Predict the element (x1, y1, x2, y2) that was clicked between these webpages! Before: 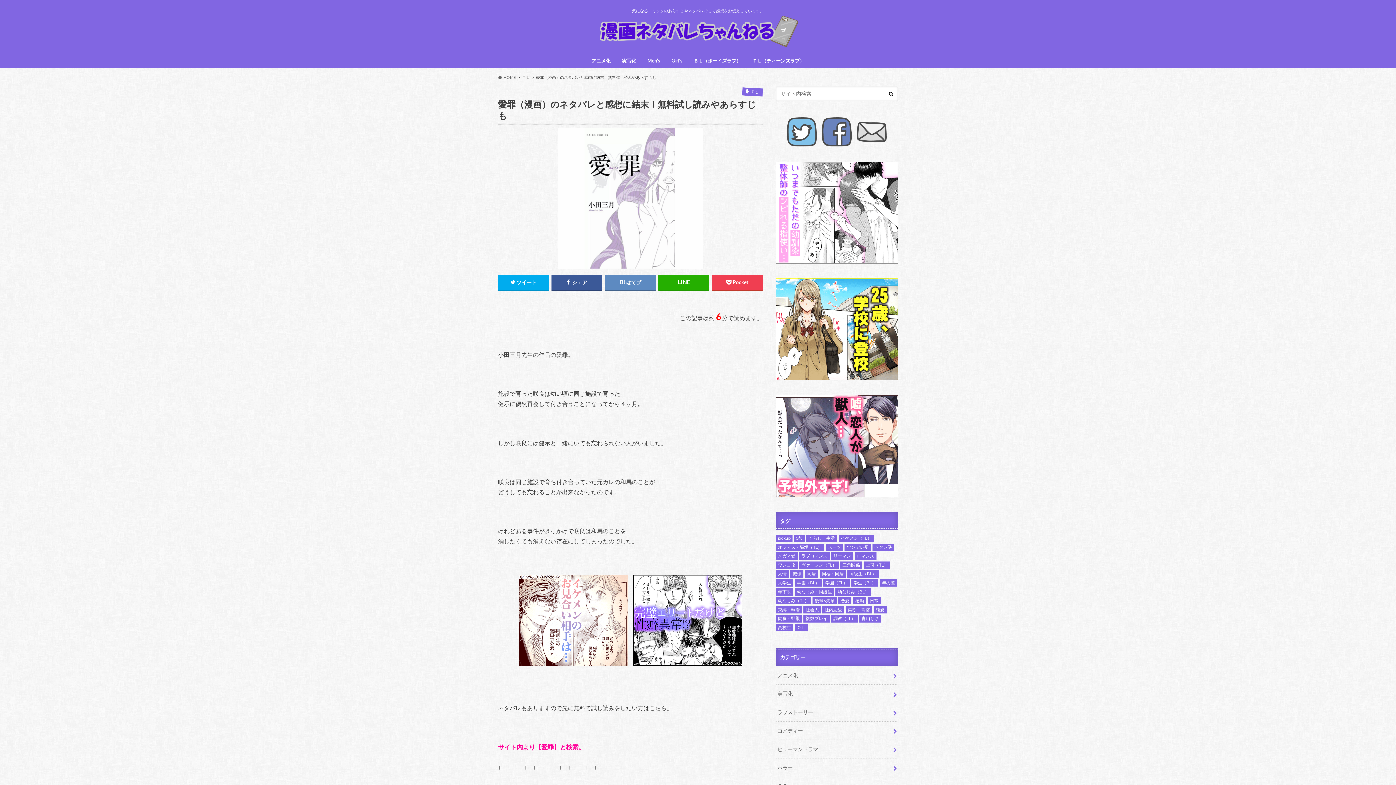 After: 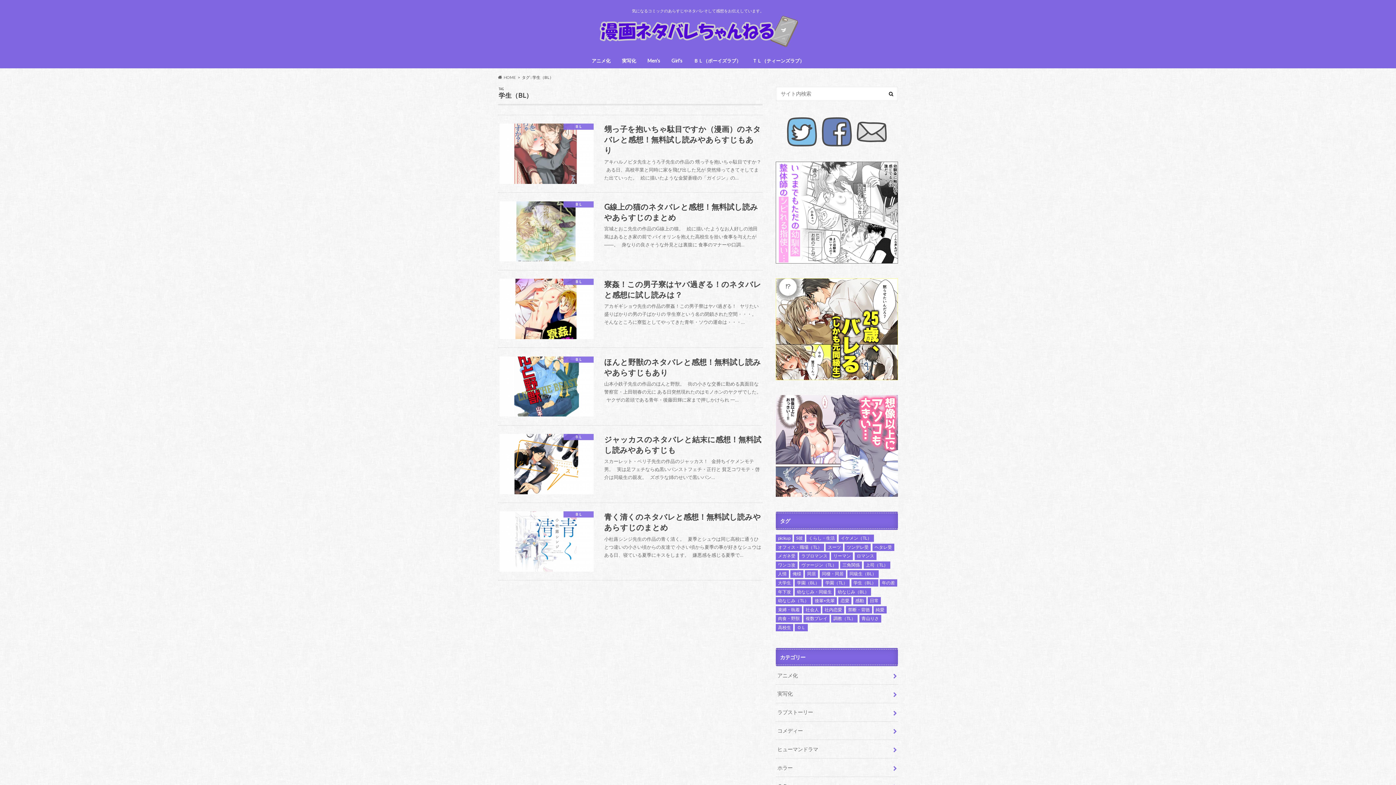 Action: label: 学生（BL） (6個の項目) bbox: (851, 579, 878, 586)